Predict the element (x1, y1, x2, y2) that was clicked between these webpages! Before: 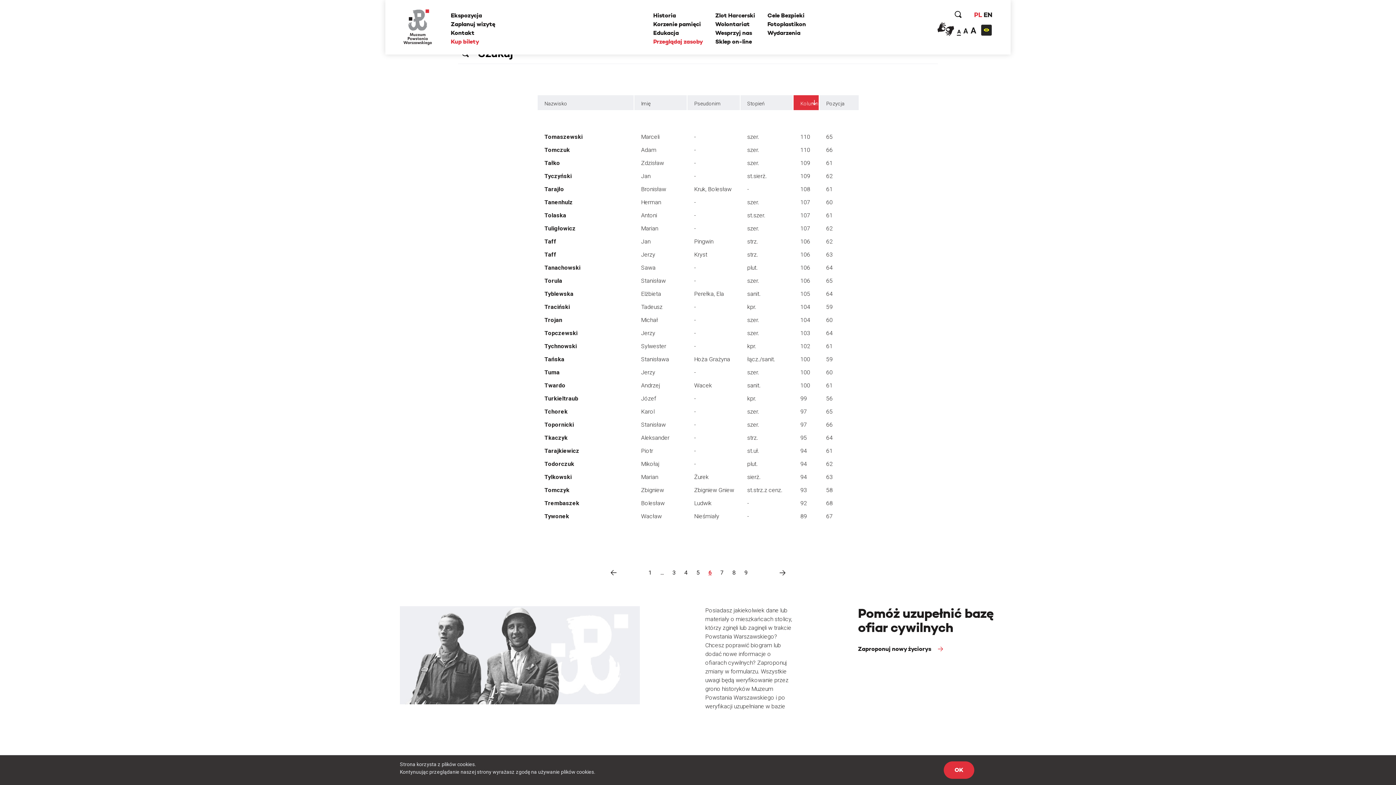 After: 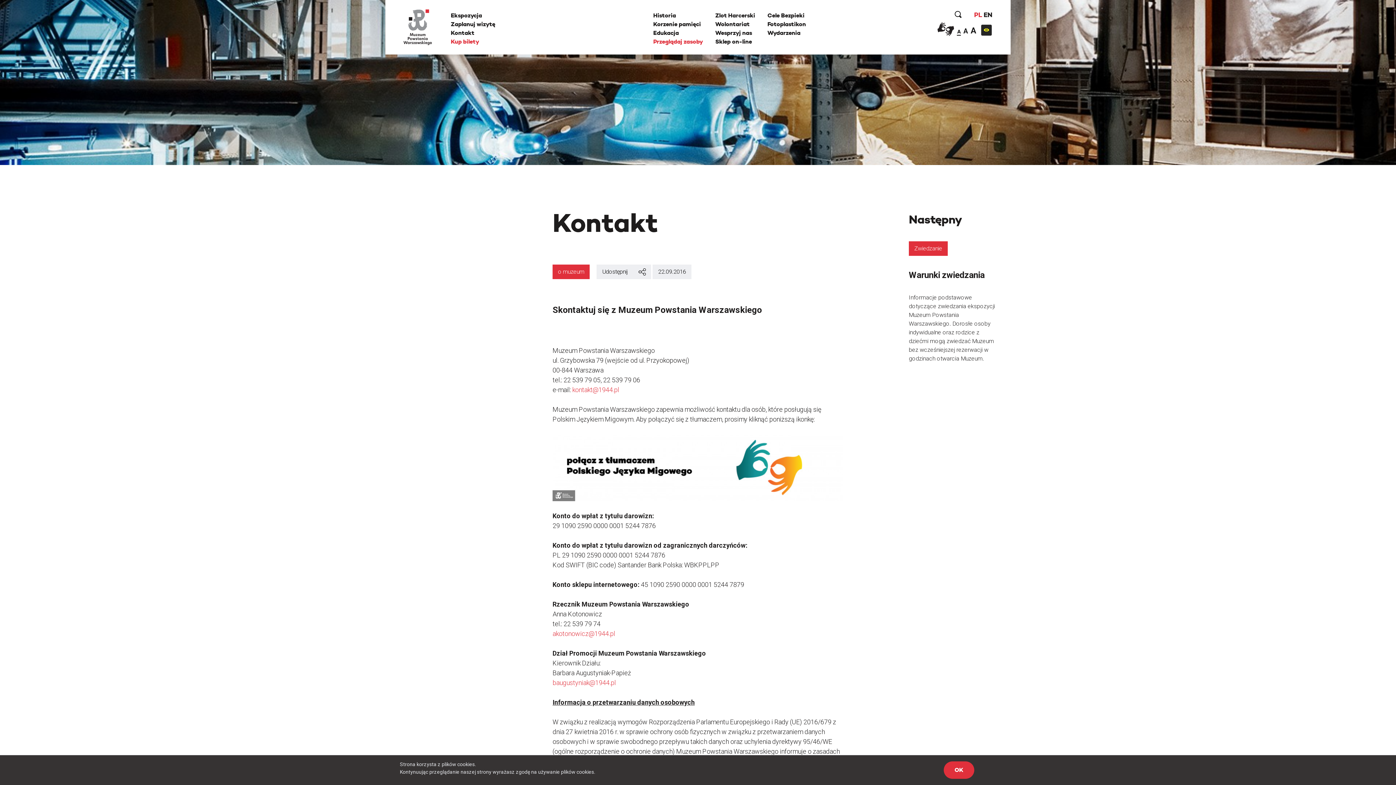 Action: label: Kontakt bbox: (450, 29, 474, 36)